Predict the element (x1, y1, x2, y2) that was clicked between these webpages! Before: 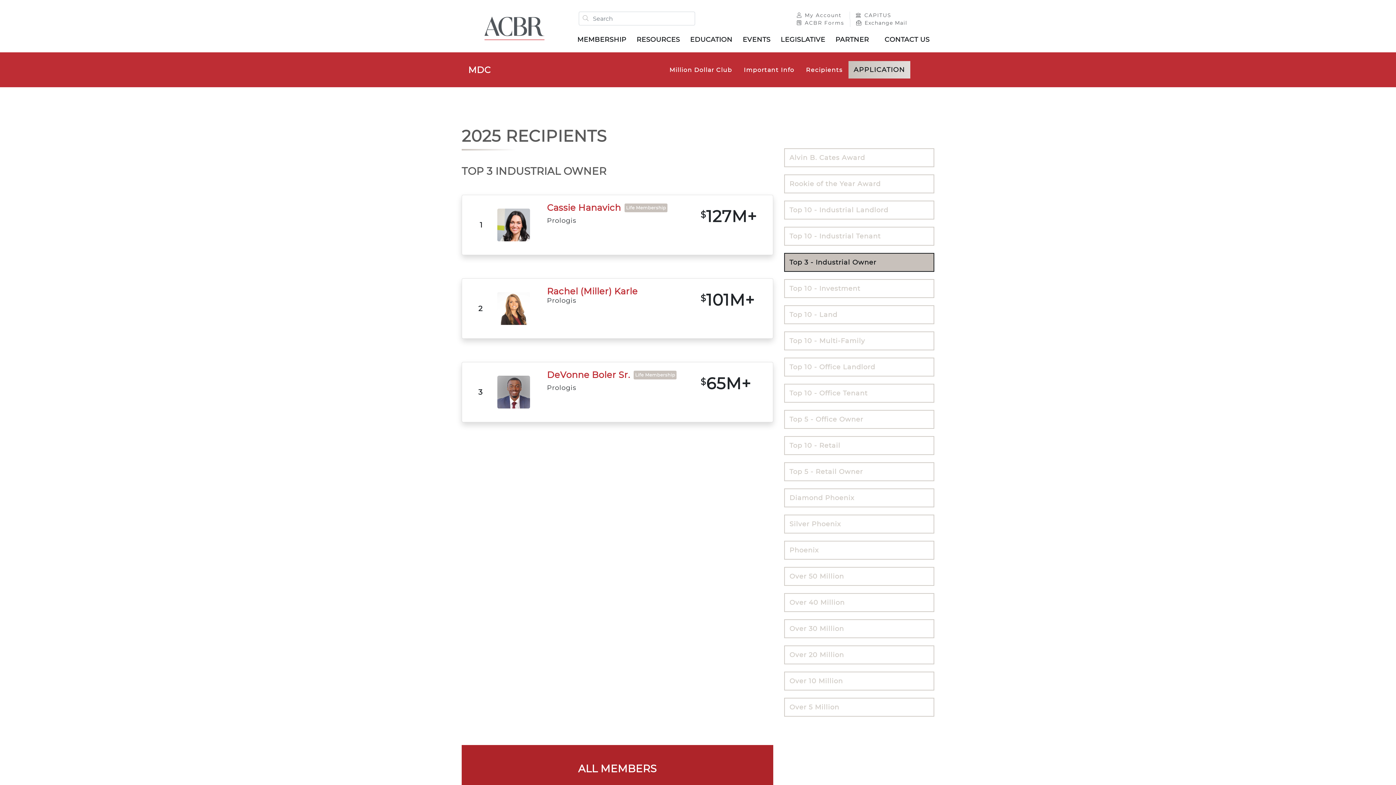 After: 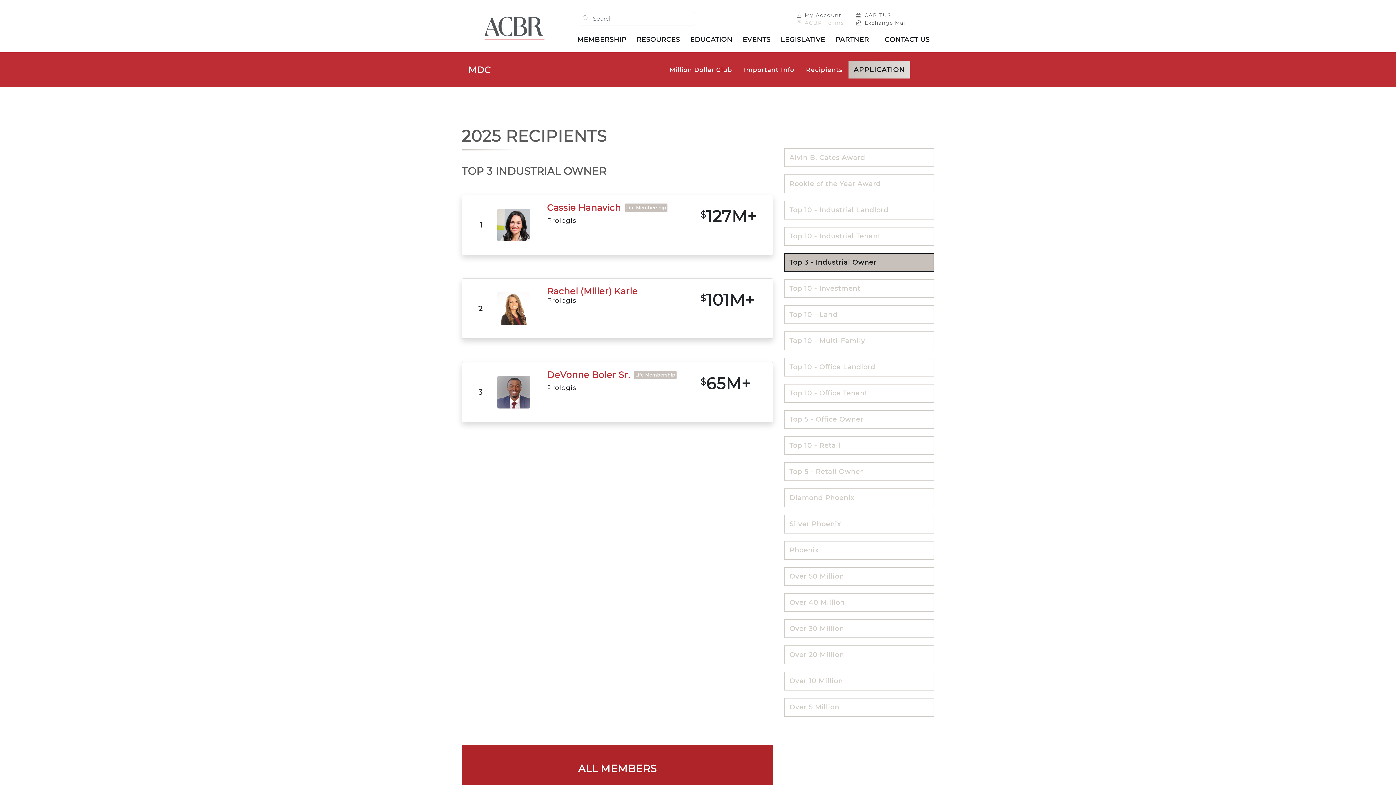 Action: label: ACBR Forms bbox: (791, 19, 850, 26)